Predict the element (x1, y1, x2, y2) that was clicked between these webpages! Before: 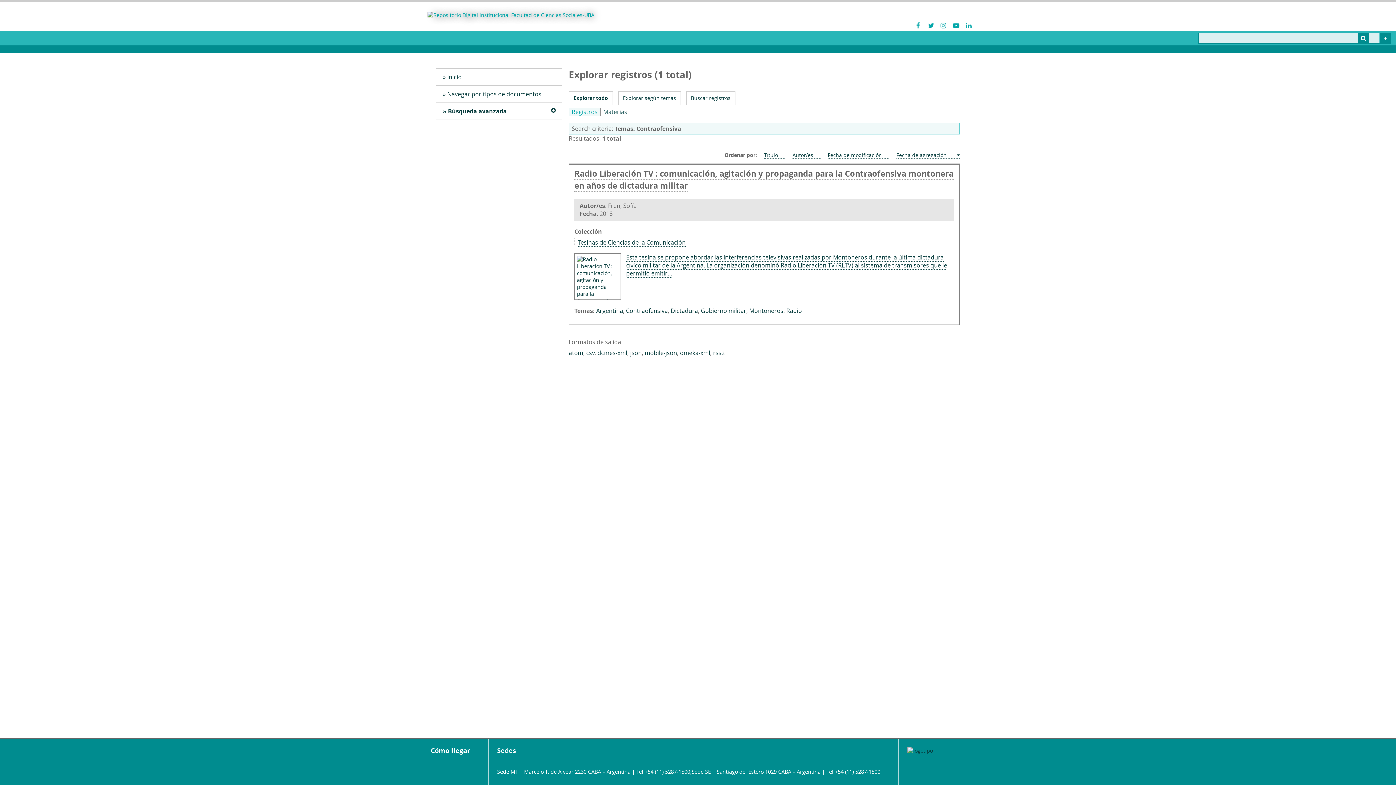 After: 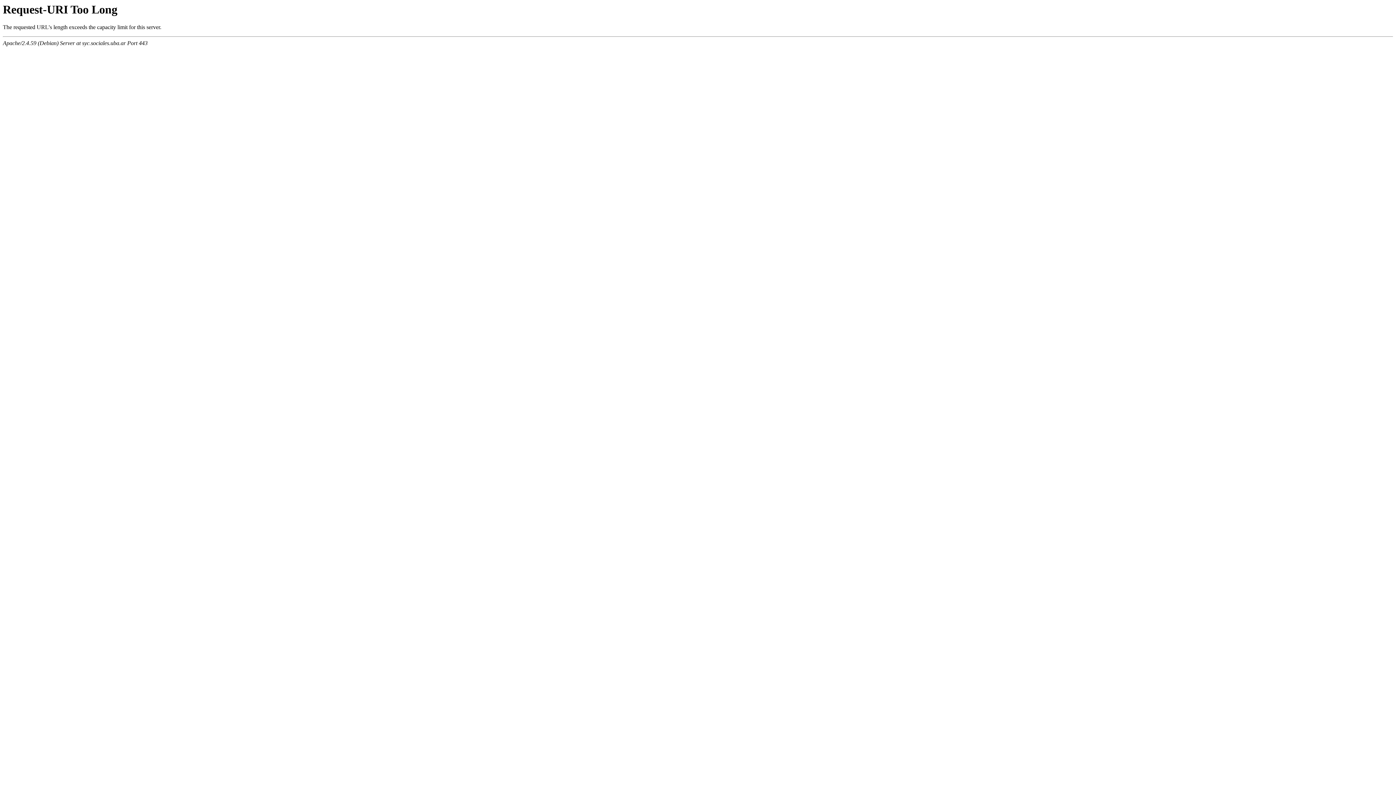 Action: bbox: (626, 253, 947, 277) label: Esta tesina se propone abordar las interferencias televisivas realizadas por Montoneros durante la última dictadura cívico militar de la Argentina. La organización denominó Radio Liberación TV (RLTV) al sistema de transmisores que le permitió emitir…